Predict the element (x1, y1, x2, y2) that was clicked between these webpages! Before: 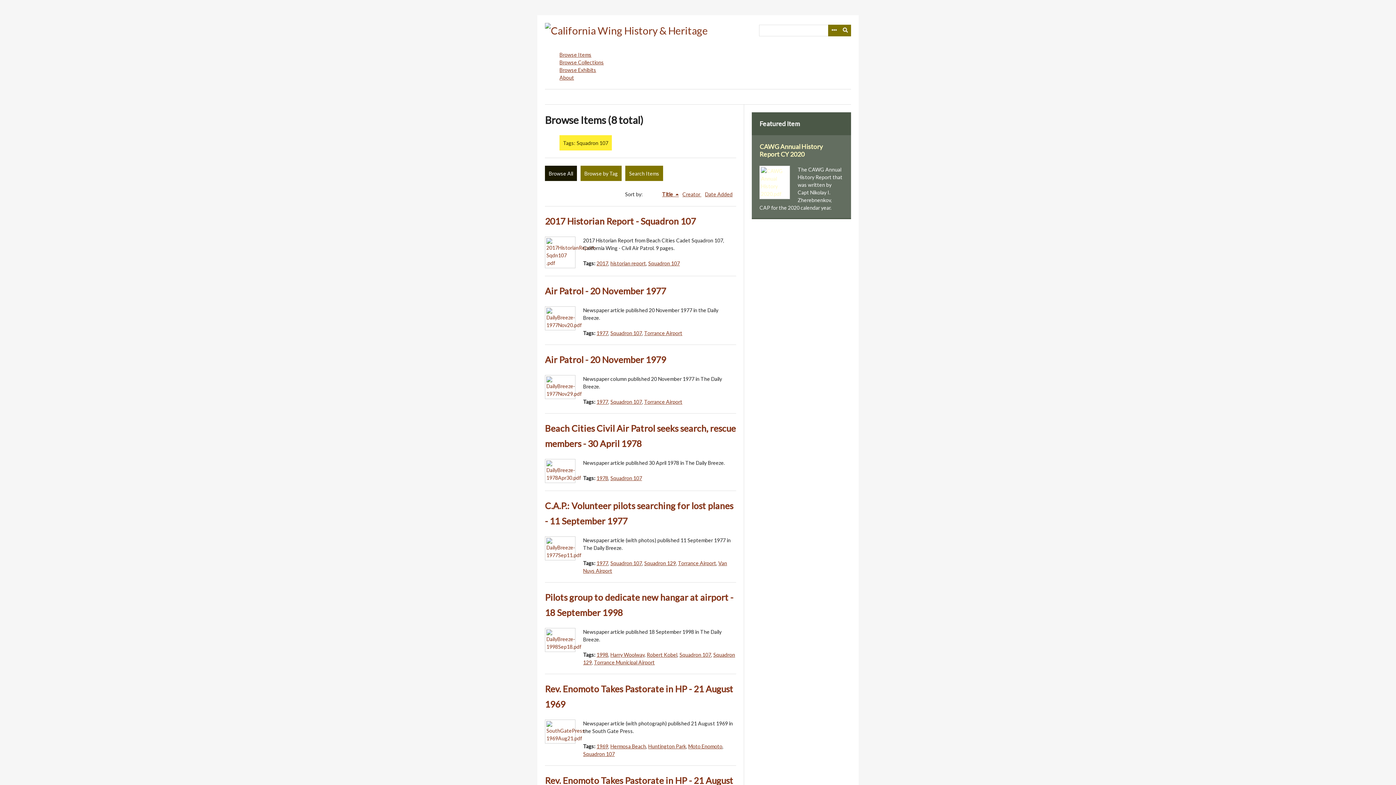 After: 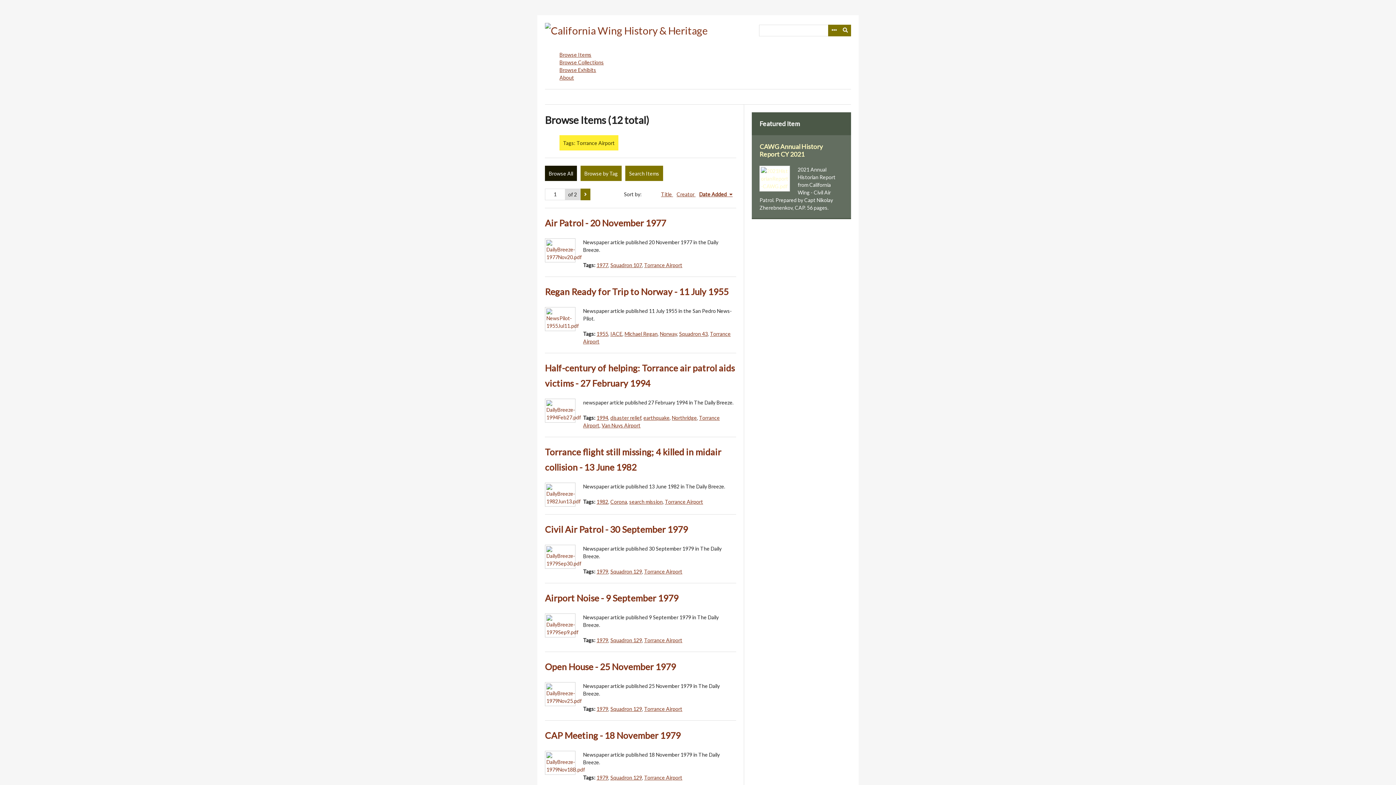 Action: bbox: (678, 560, 716, 566) label: Torrance Airport